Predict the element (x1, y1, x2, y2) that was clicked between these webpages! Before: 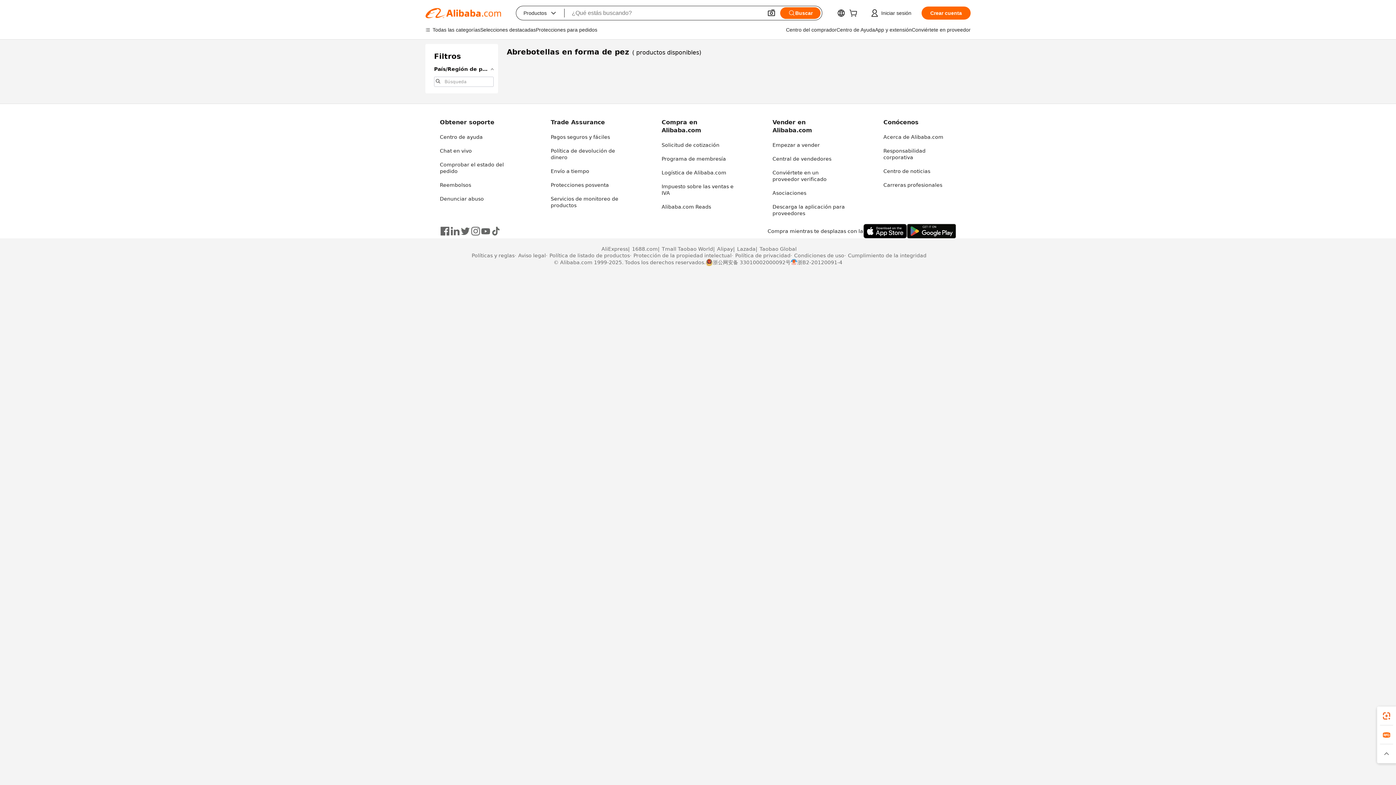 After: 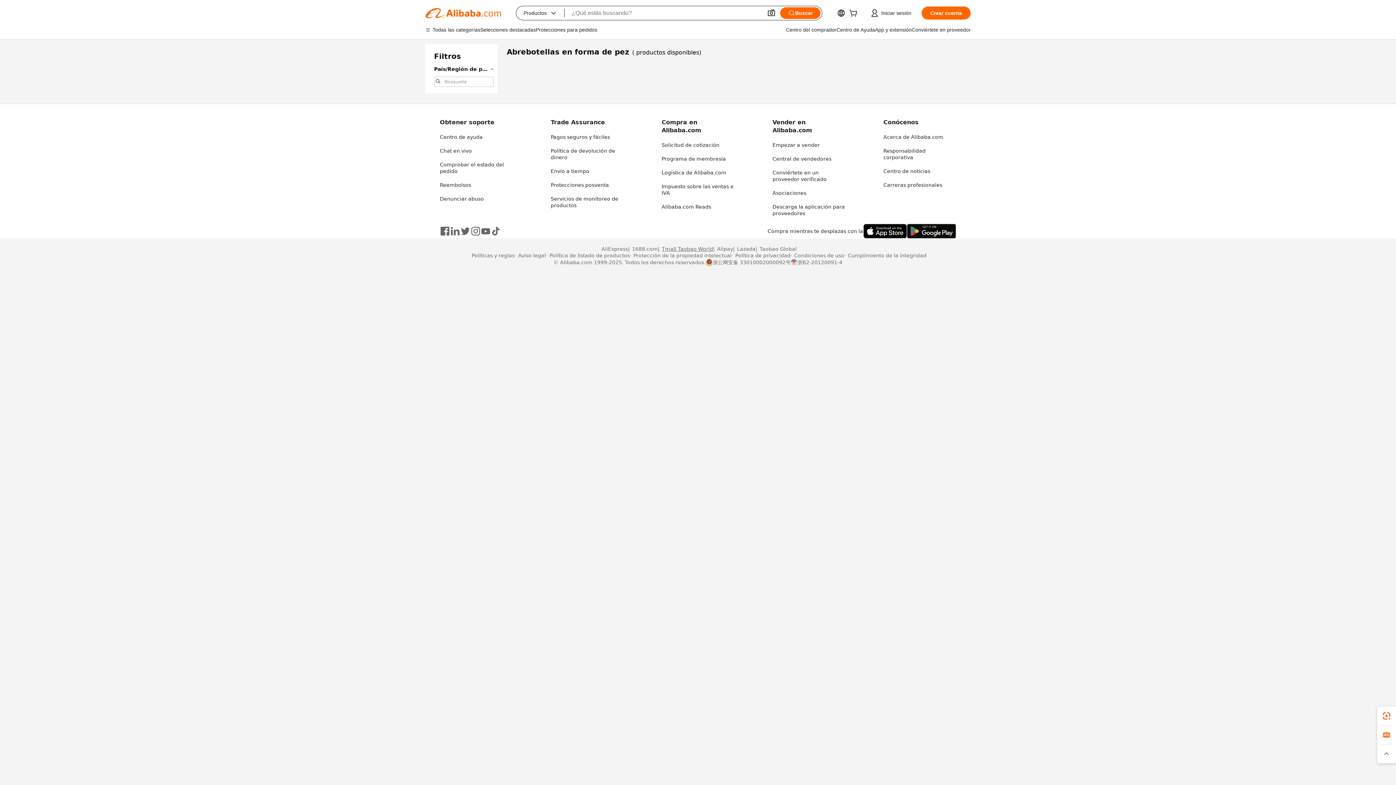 Action: bbox: (658, 245, 713, 252) label: Tmall Taobao World